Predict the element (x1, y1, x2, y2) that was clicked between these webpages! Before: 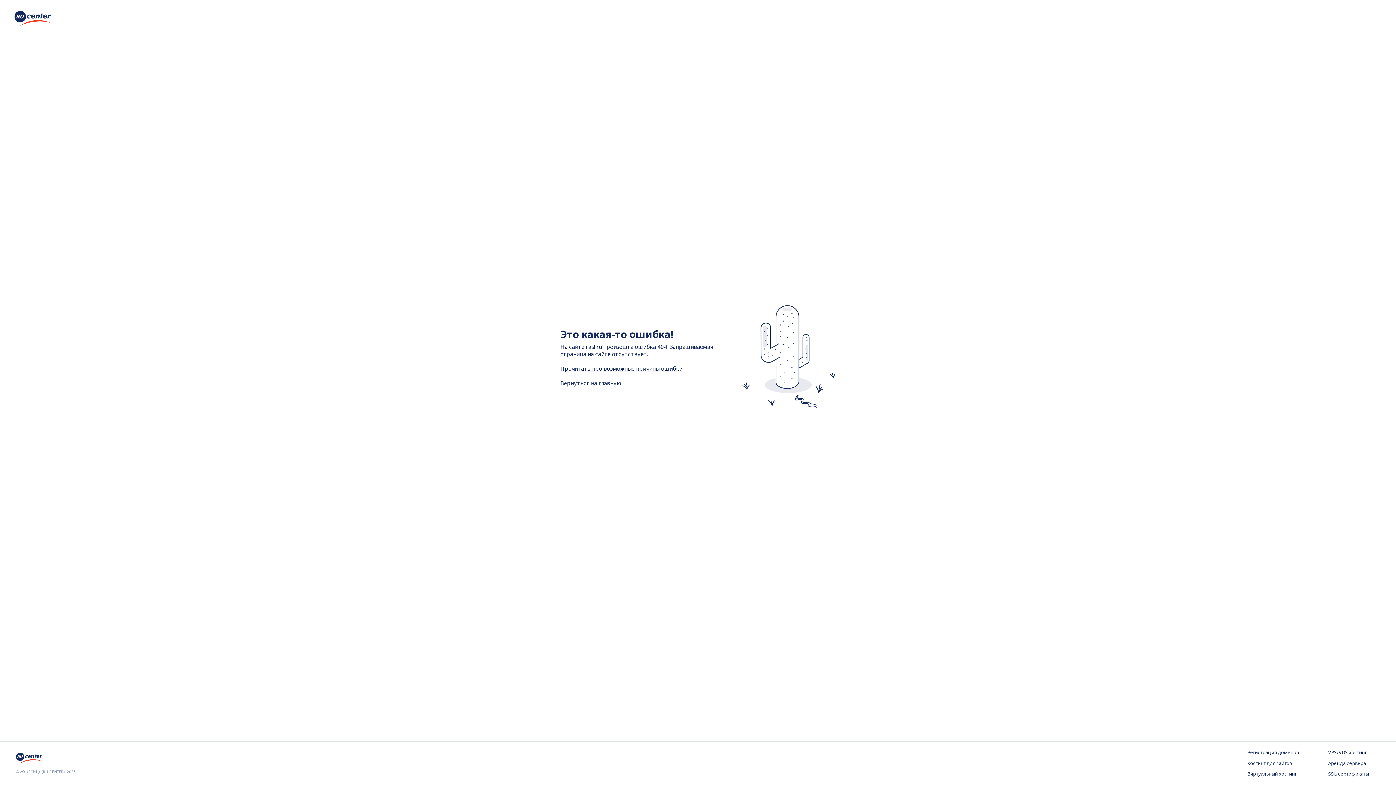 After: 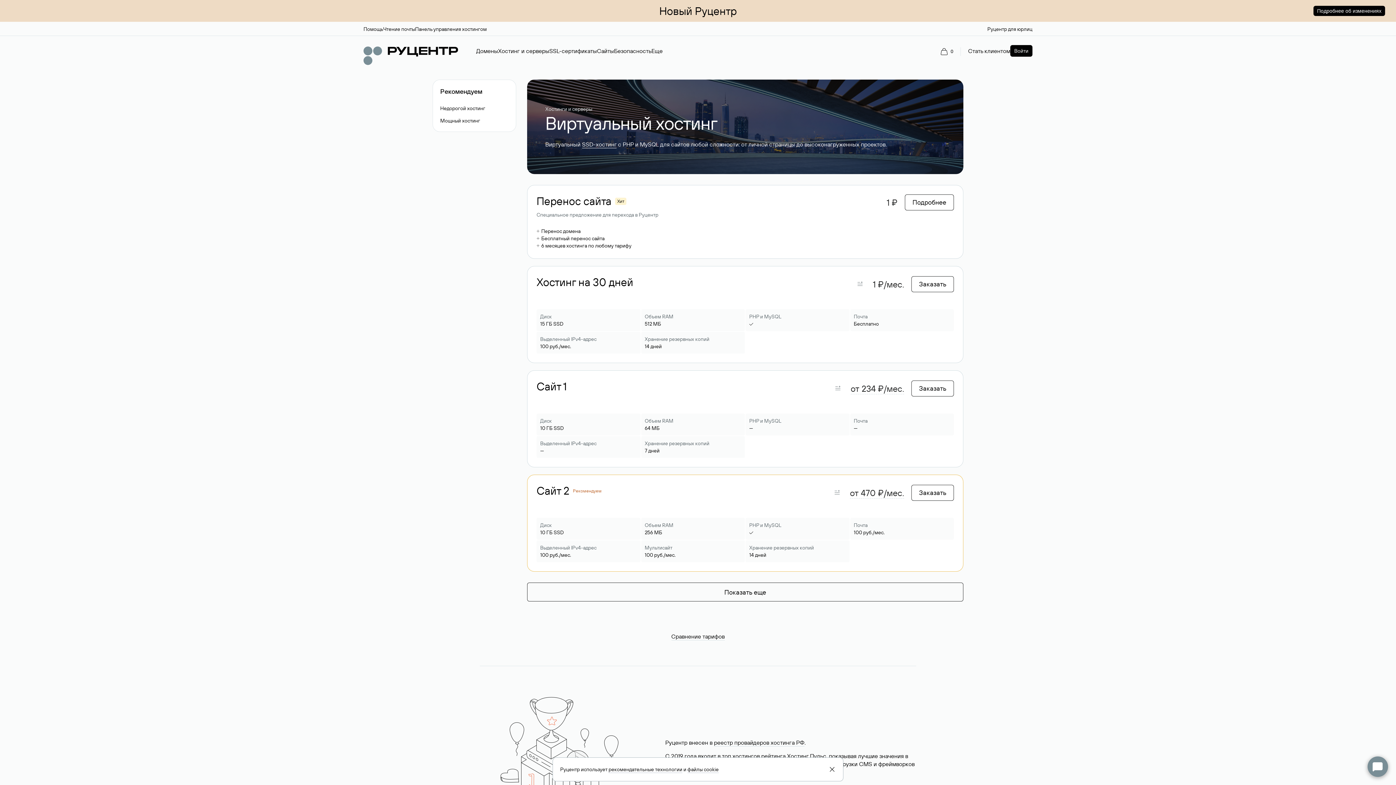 Action: bbox: (1247, 771, 1299, 778) label: Виртуальный хостинг